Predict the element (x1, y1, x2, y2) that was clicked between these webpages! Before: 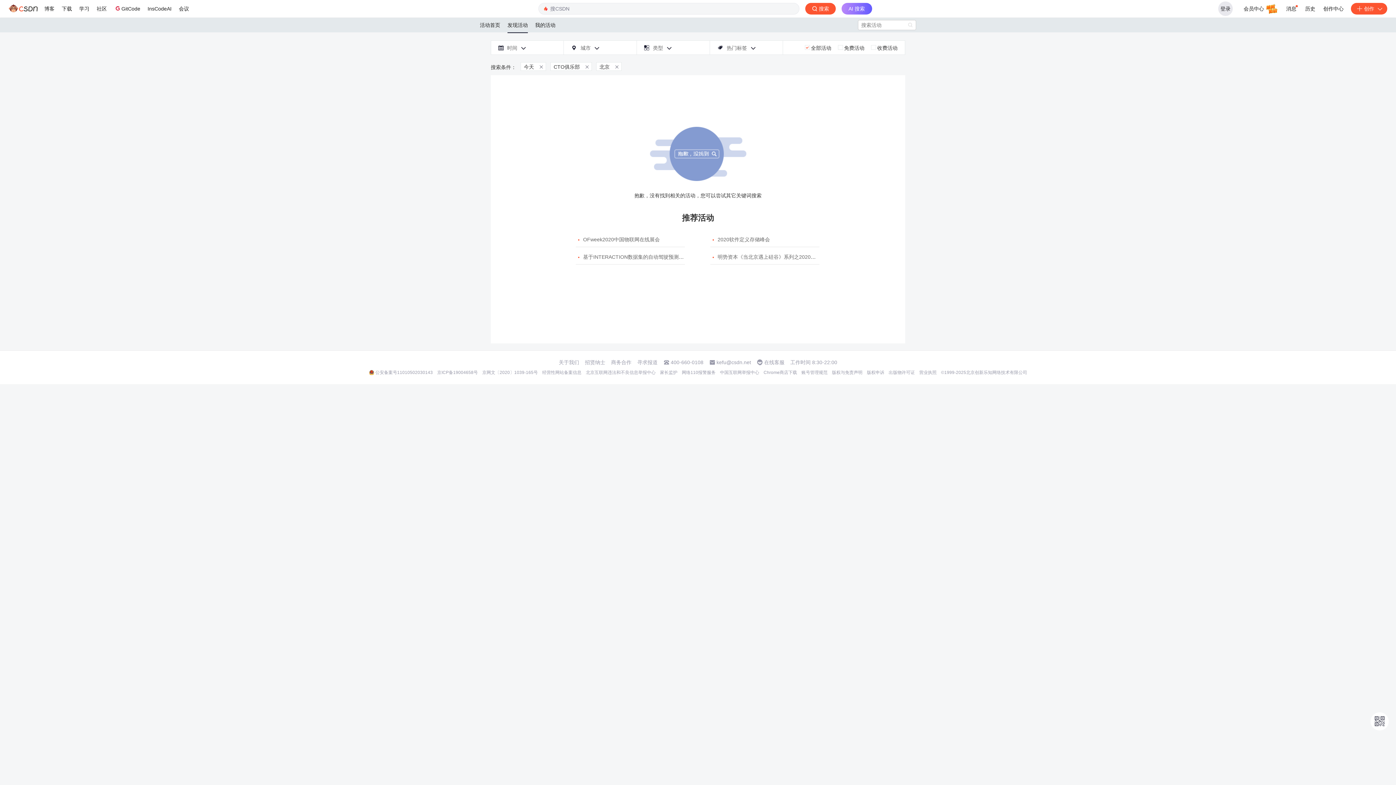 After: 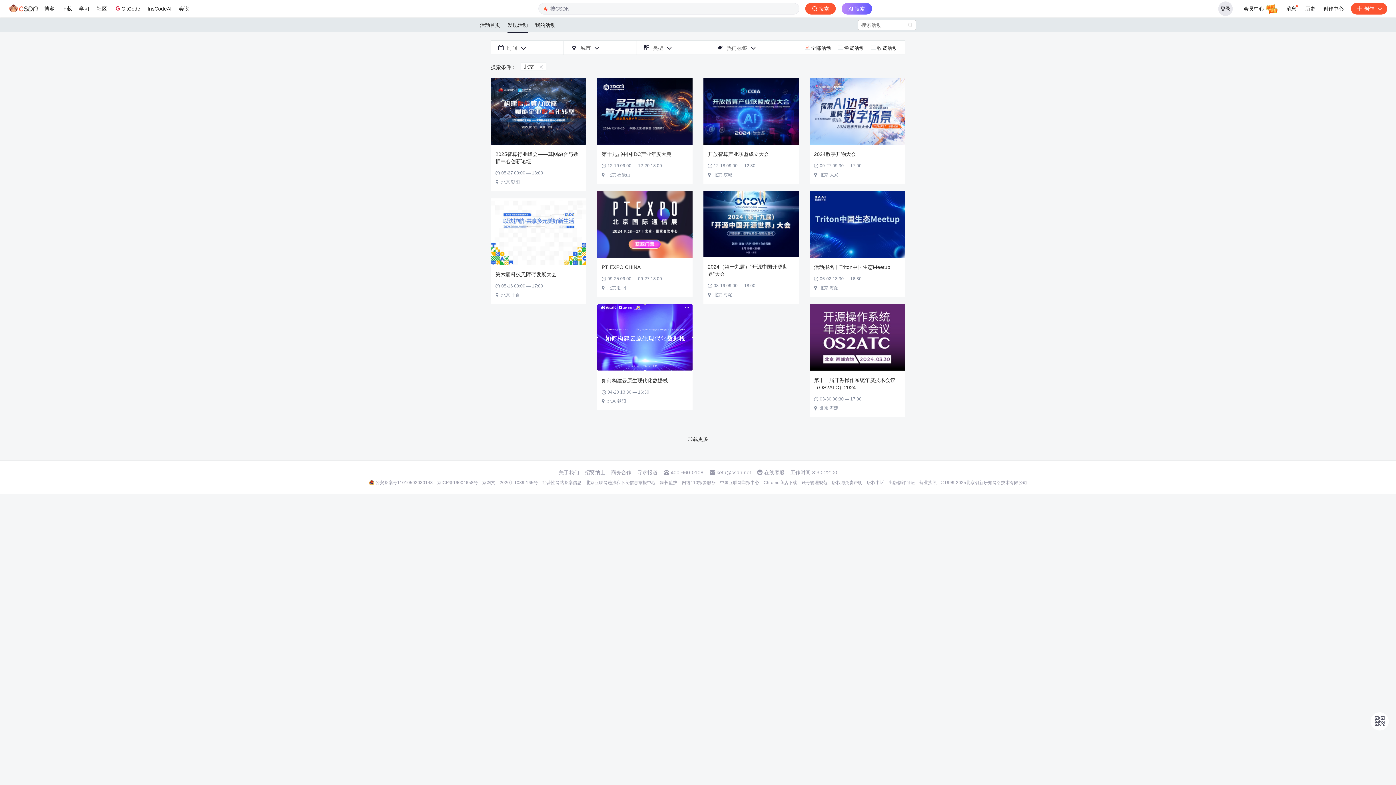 Action: bbox: (507, 17, 528, 32) label: 发现活动